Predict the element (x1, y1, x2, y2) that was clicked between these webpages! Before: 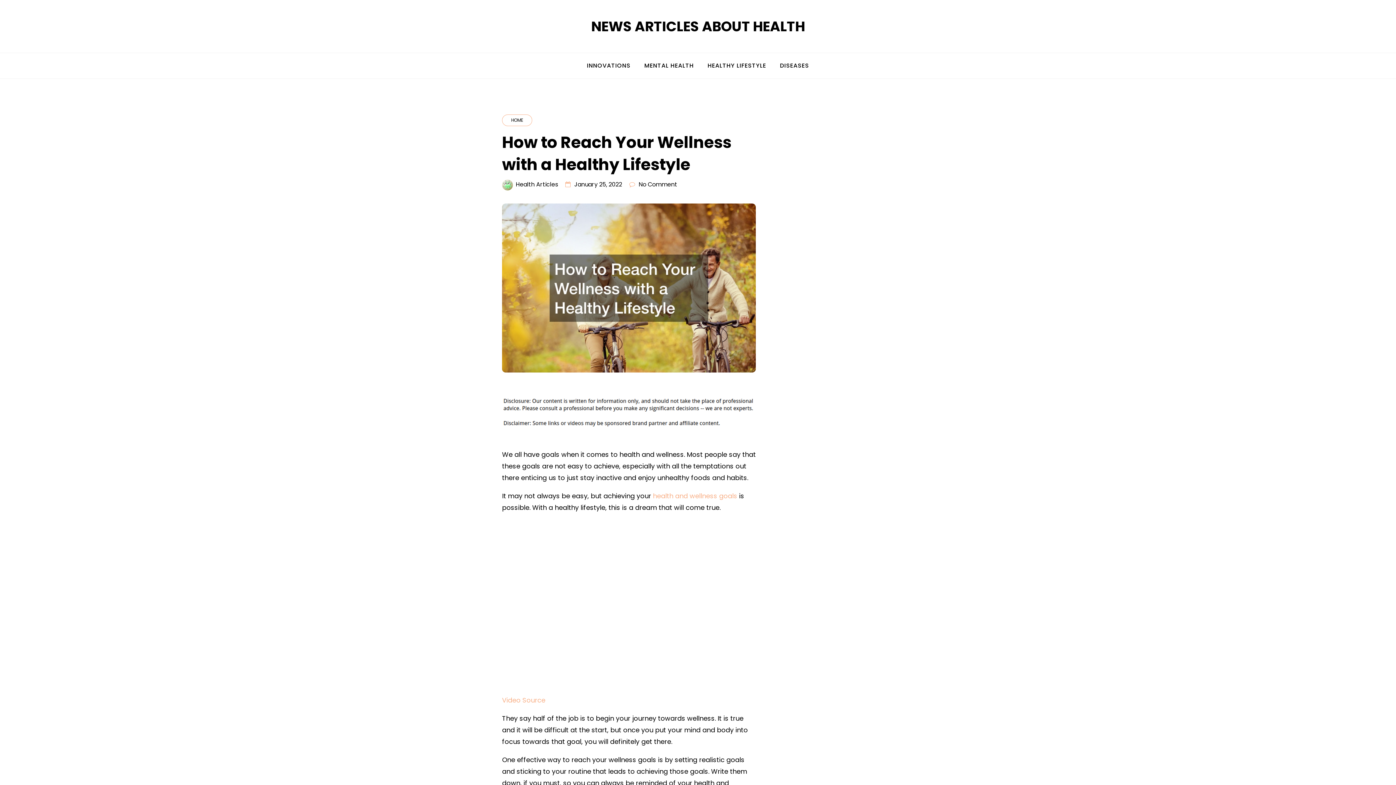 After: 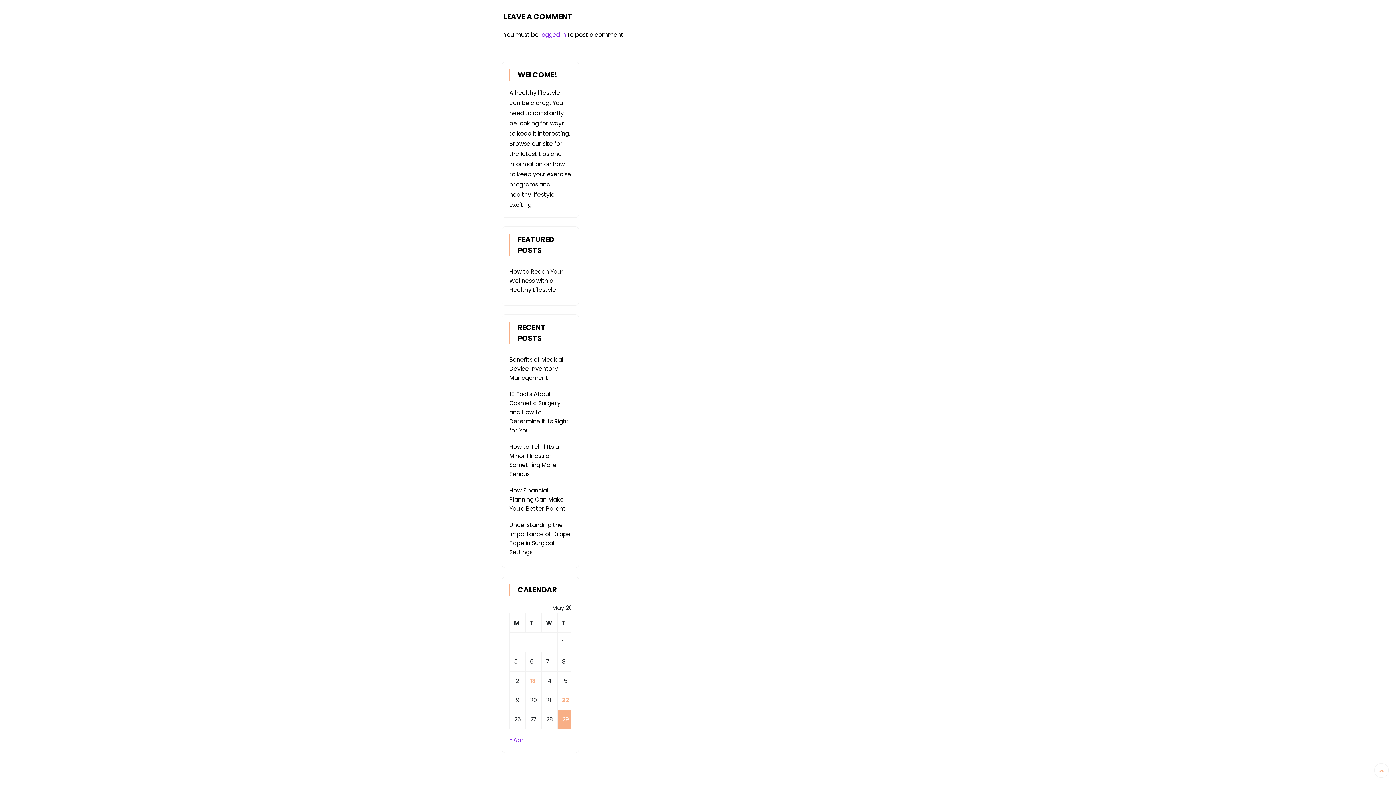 Action: bbox: (638, 180, 677, 188) label: No Comment